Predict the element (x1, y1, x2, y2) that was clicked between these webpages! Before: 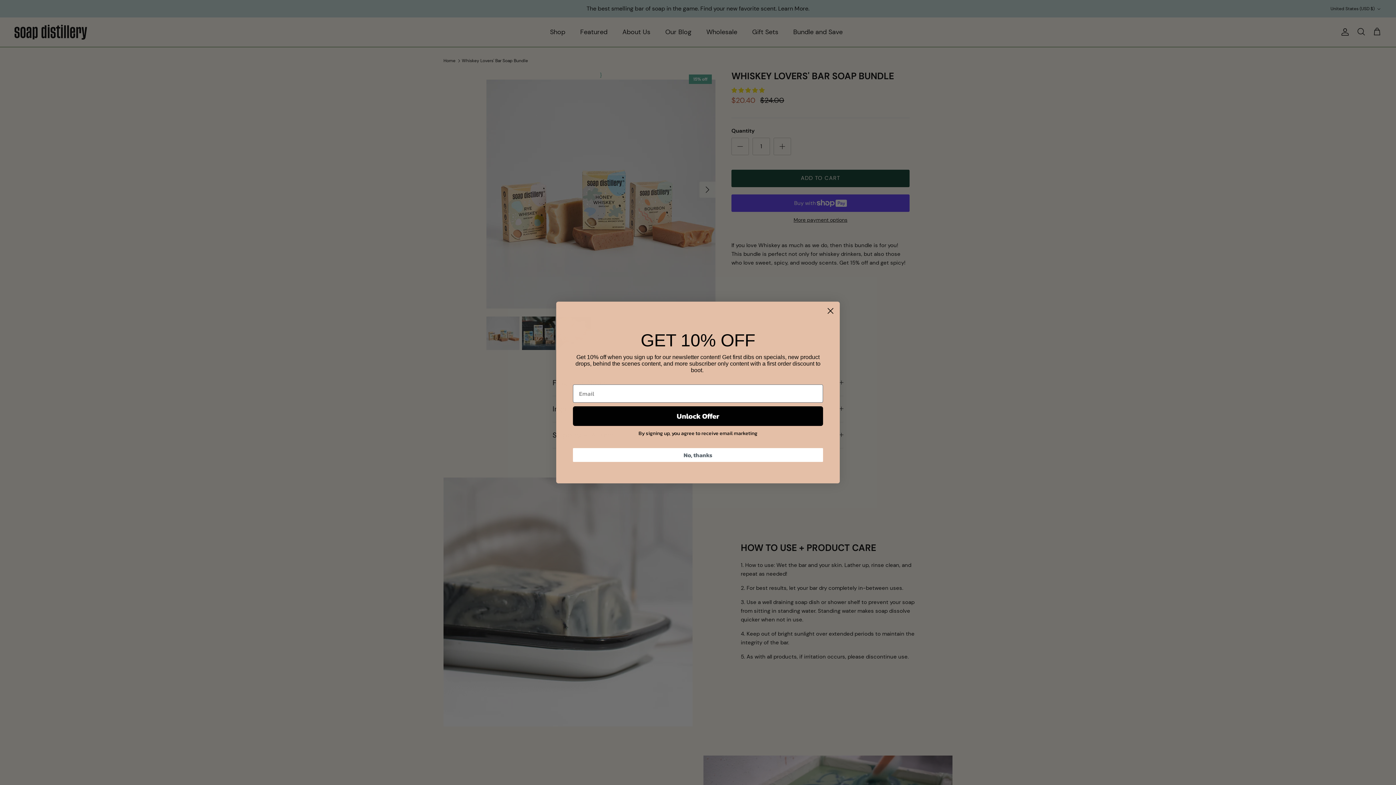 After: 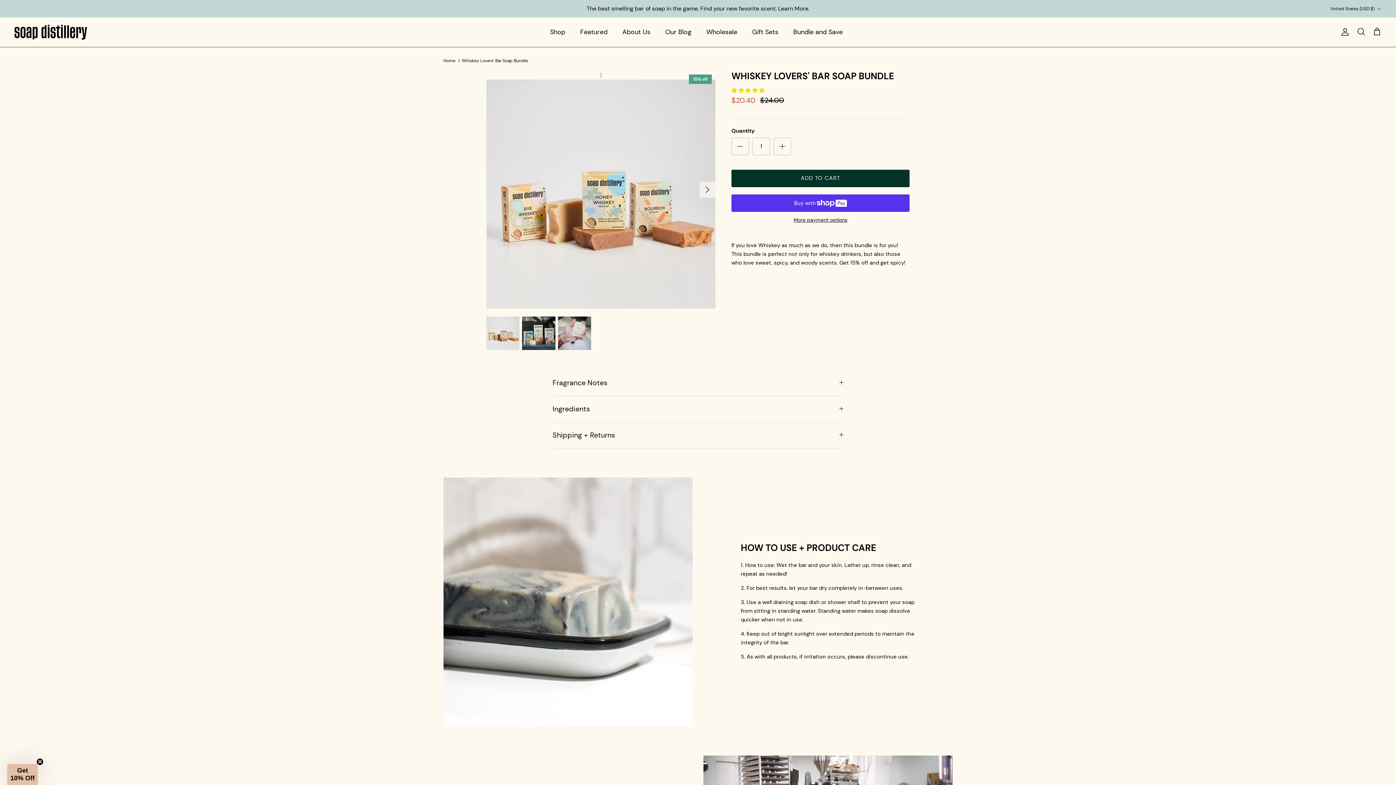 Action: bbox: (824, 304, 837, 317) label: Close dialog